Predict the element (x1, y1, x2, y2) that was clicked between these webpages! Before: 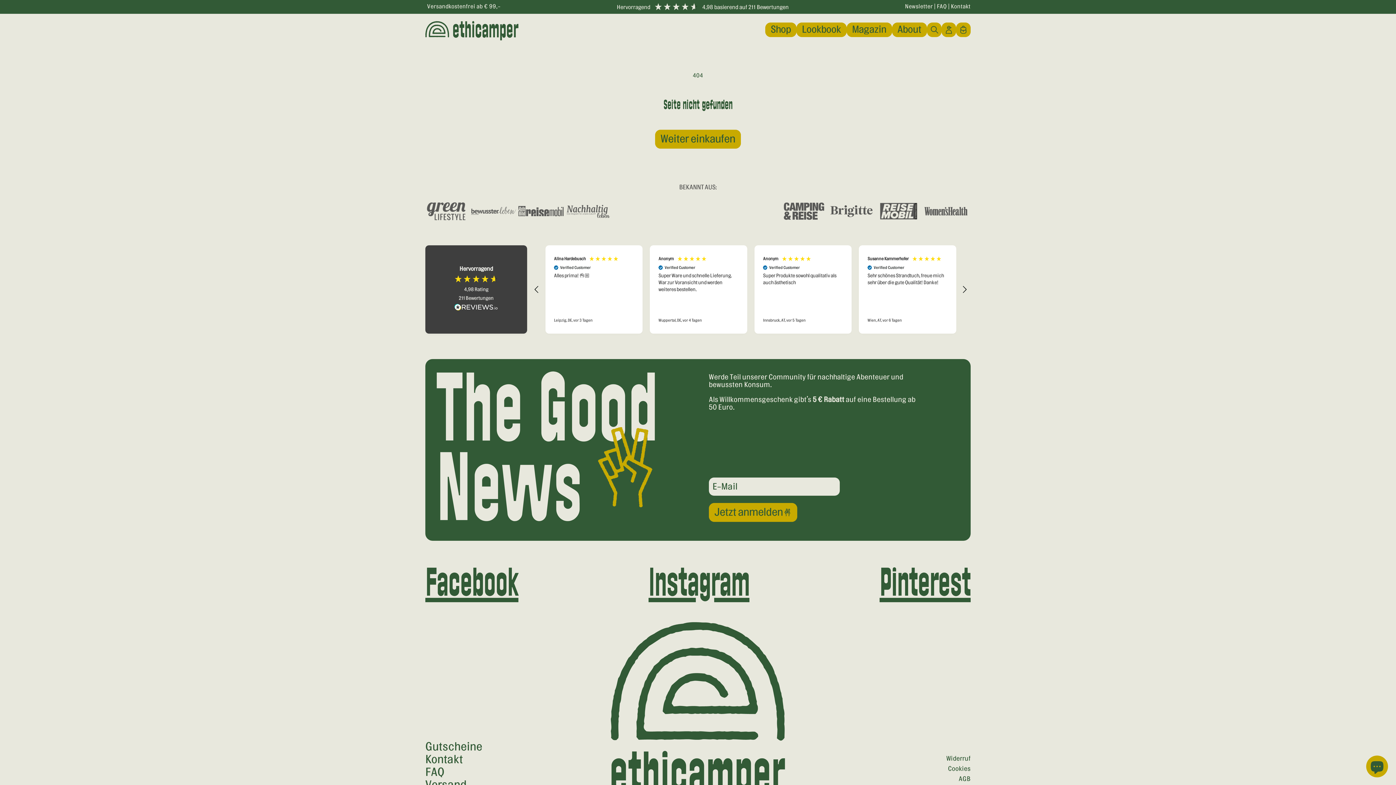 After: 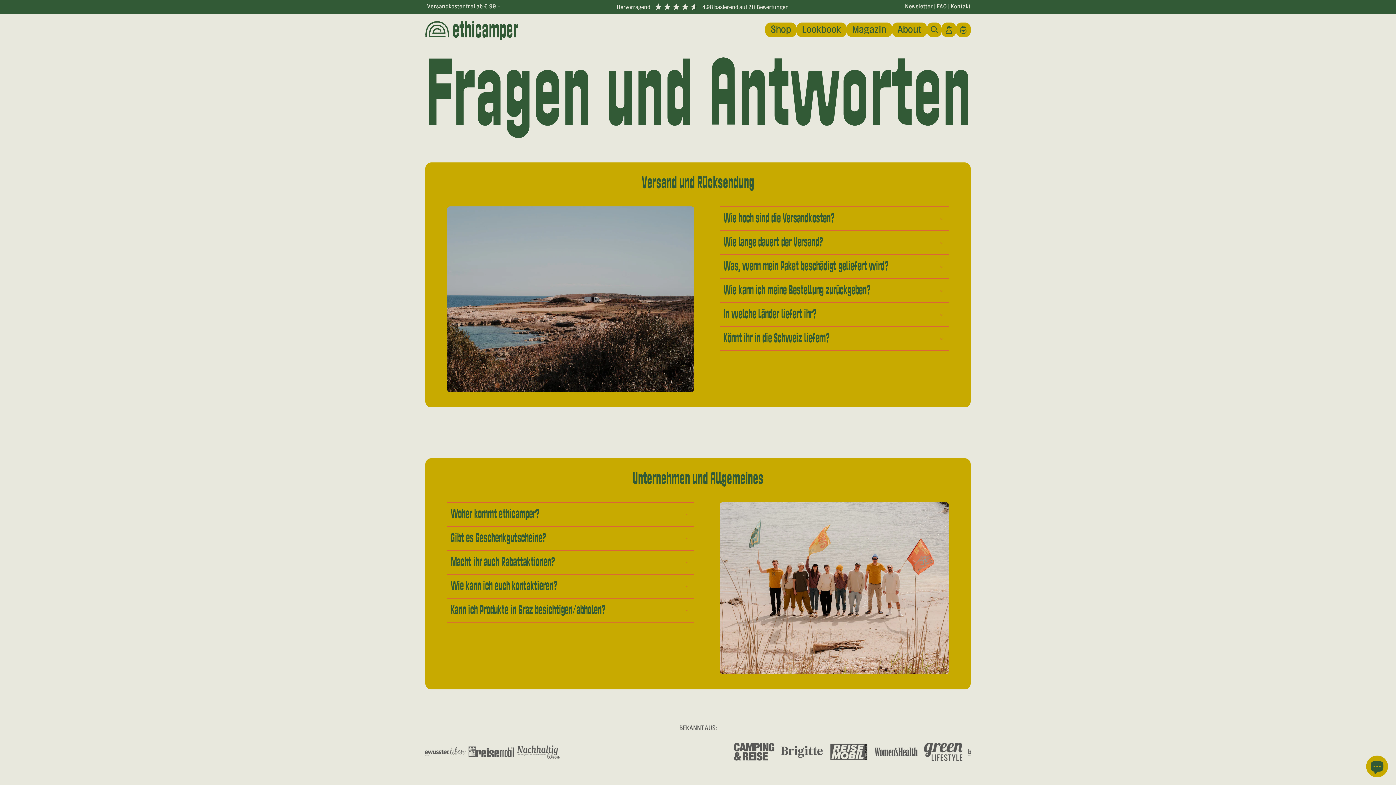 Action: label: FAQ bbox: (937, 3, 947, 9)